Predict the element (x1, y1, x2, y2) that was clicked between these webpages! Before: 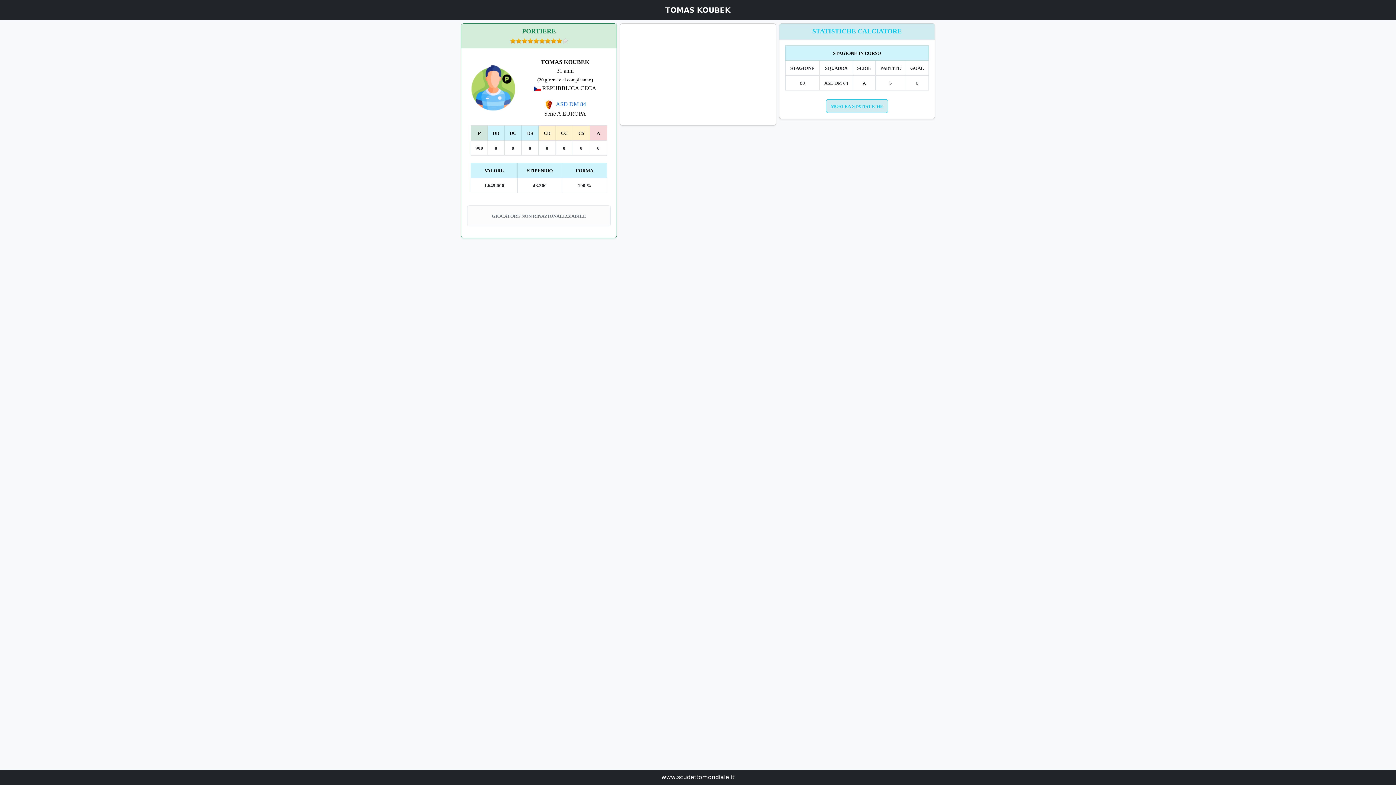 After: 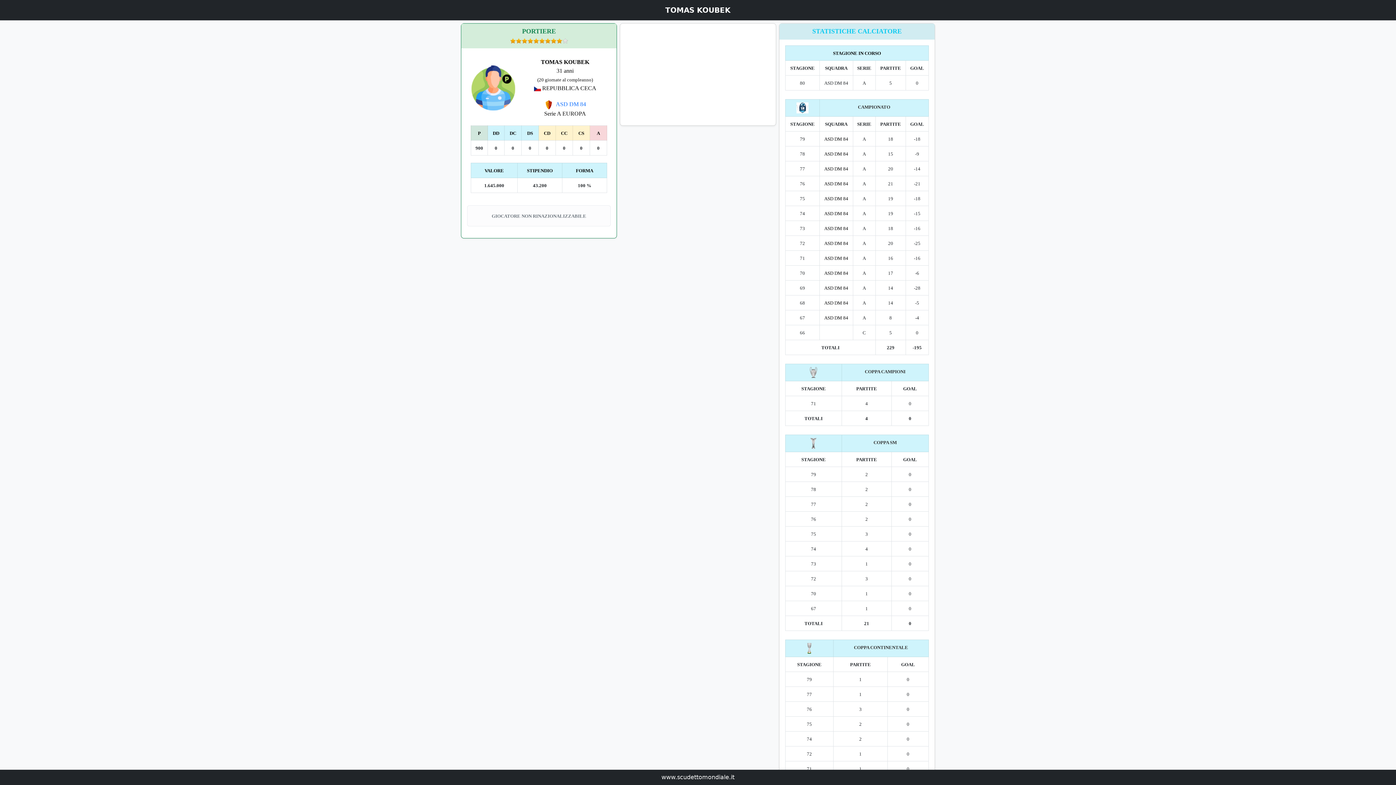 Action: label: MOSTRA STATISTICHE bbox: (826, 99, 888, 113)